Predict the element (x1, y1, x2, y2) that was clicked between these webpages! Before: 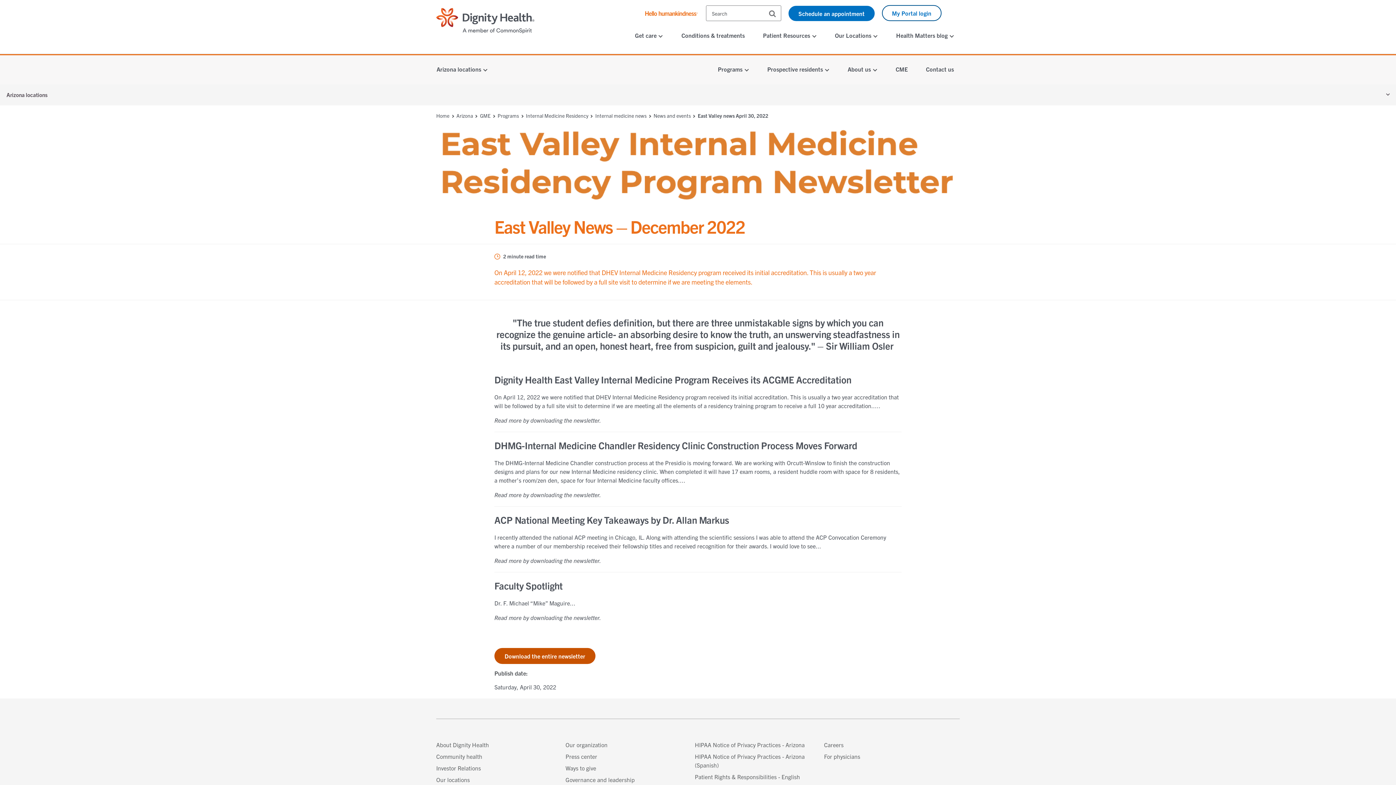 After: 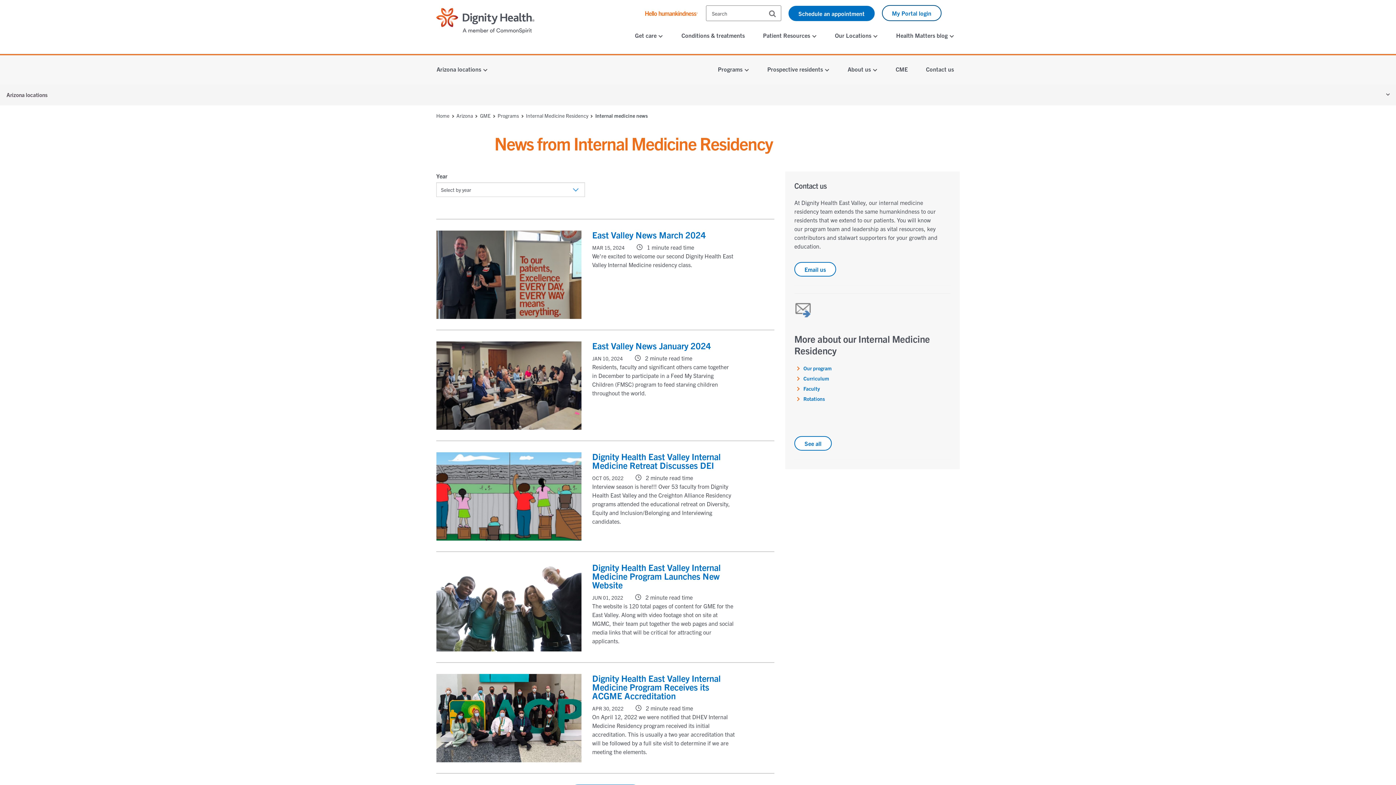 Action: bbox: (595, 112, 653, 118) label: Internal medicine news 